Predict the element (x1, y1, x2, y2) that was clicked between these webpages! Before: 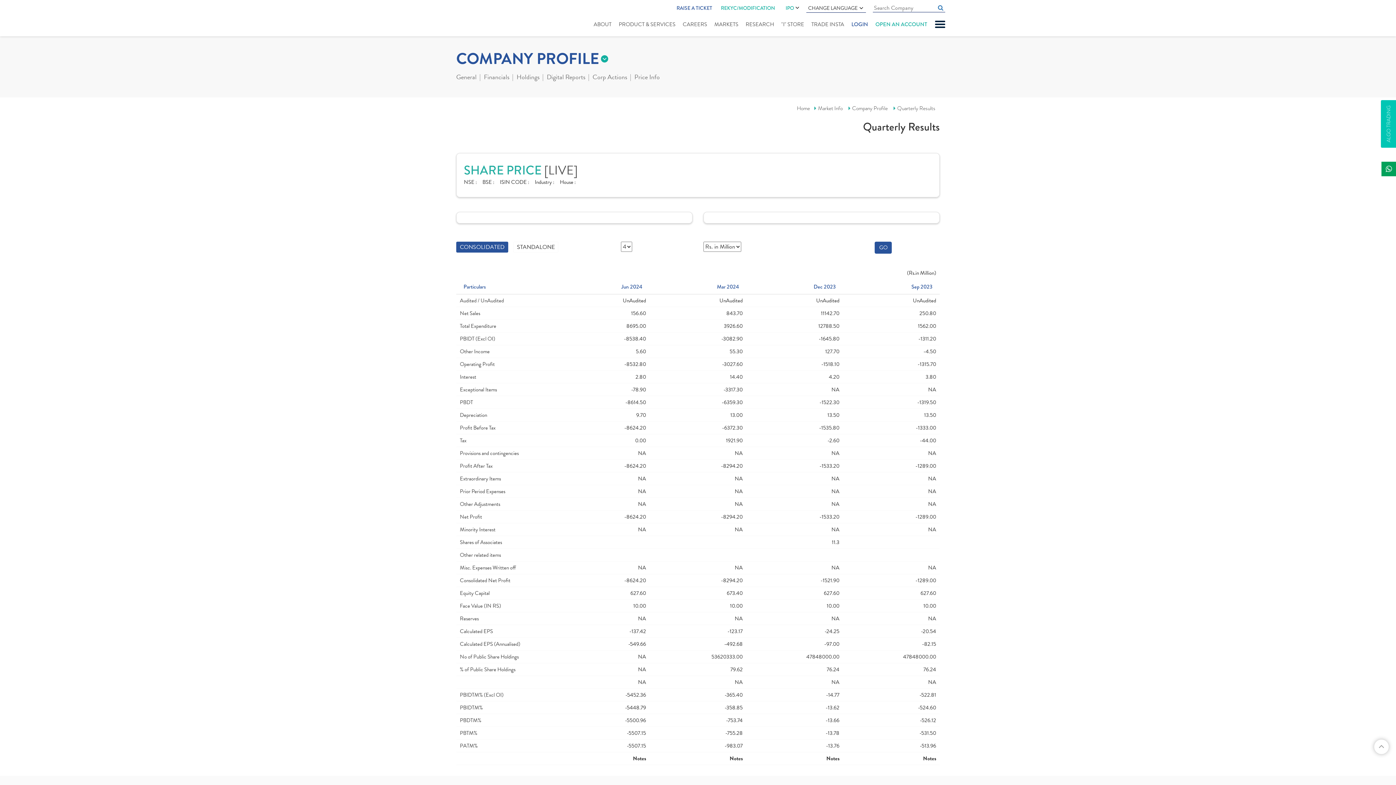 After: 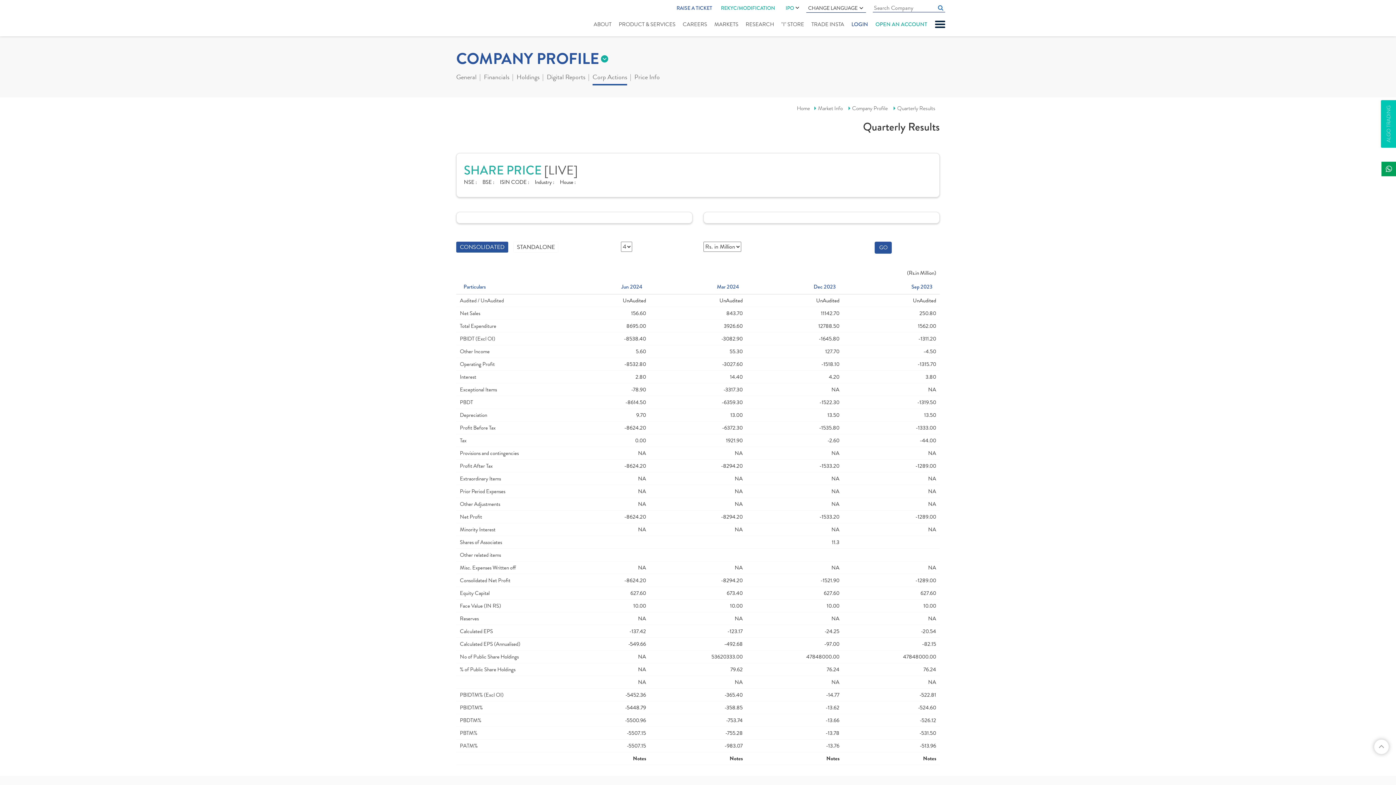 Action: label: Corp Actions bbox: (592, 73, 627, 82)